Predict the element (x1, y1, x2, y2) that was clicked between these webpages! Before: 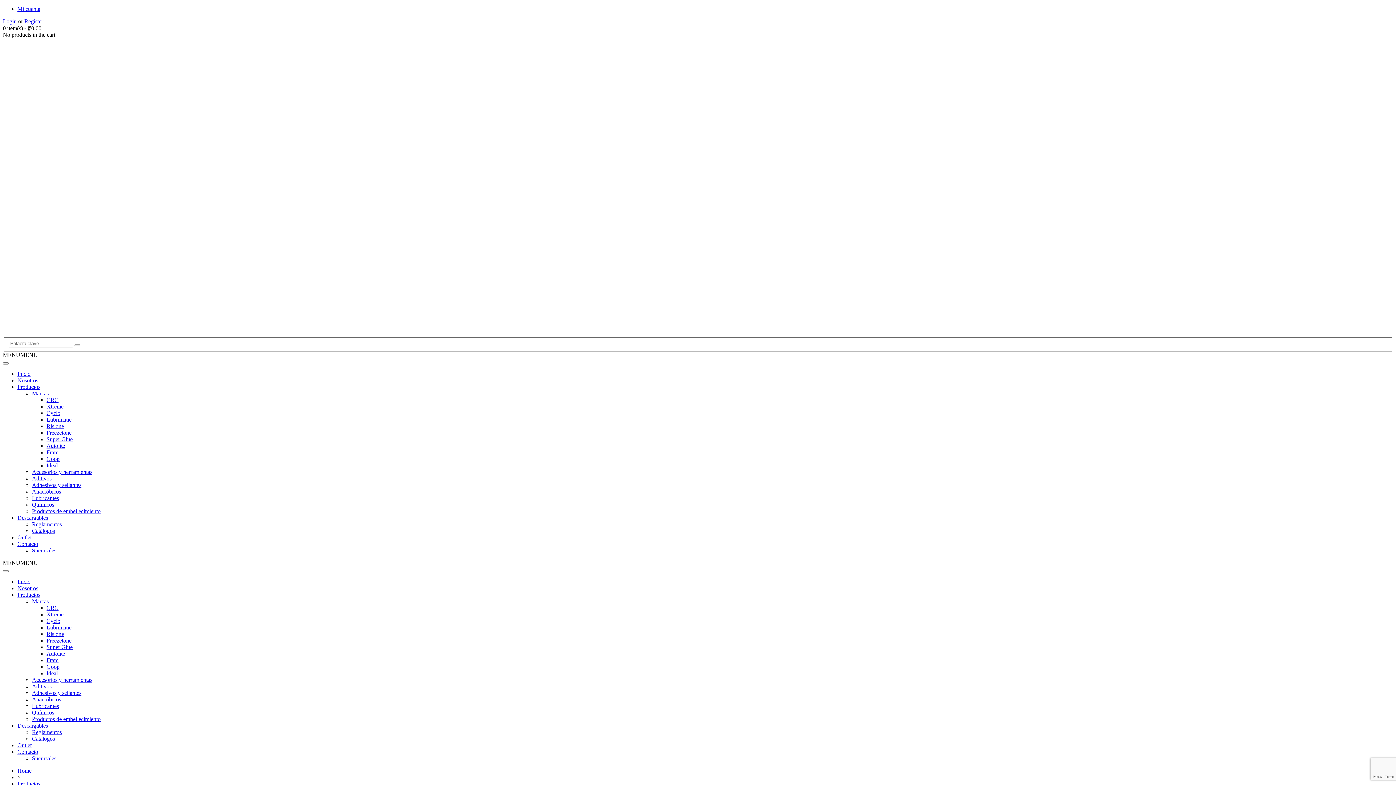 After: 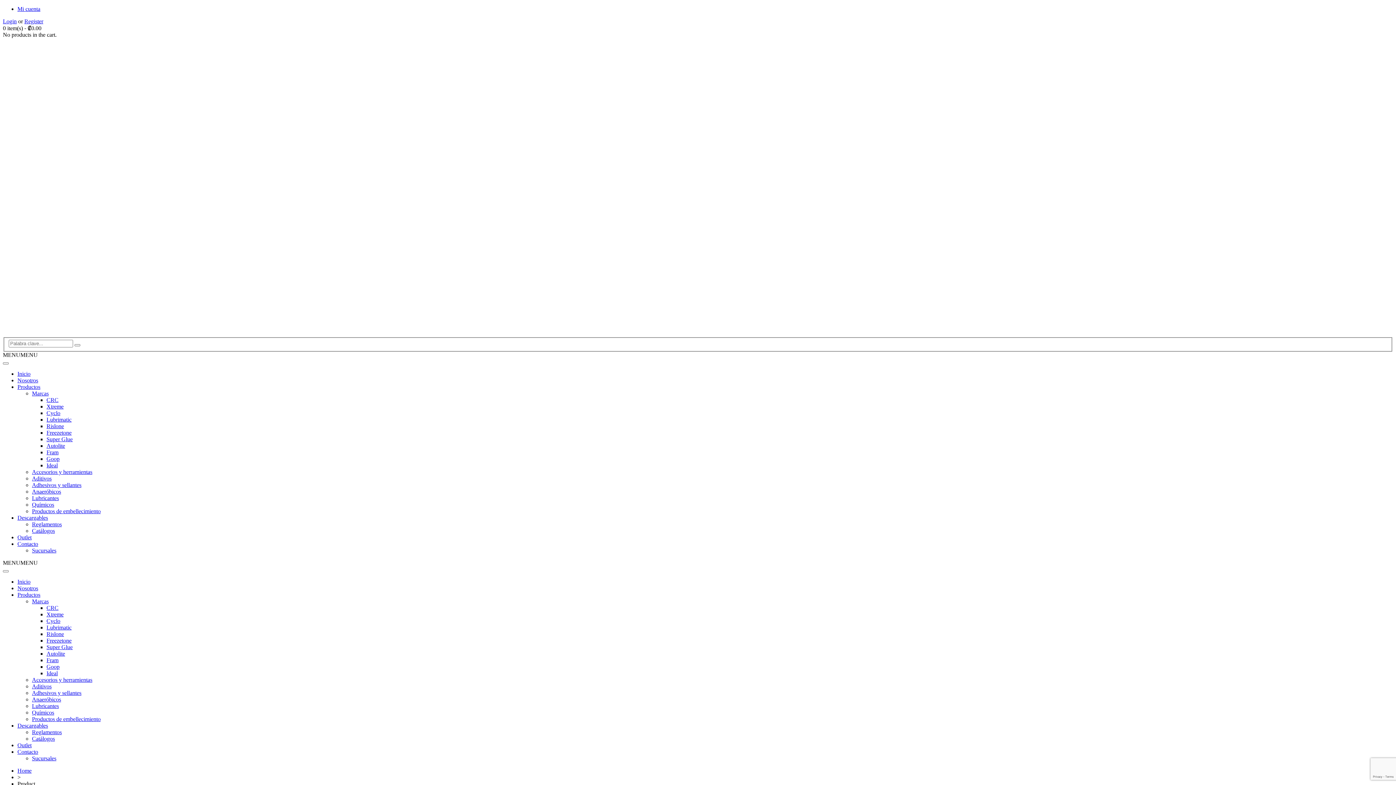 Action: bbox: (46, 443, 65, 449) label: Autolite